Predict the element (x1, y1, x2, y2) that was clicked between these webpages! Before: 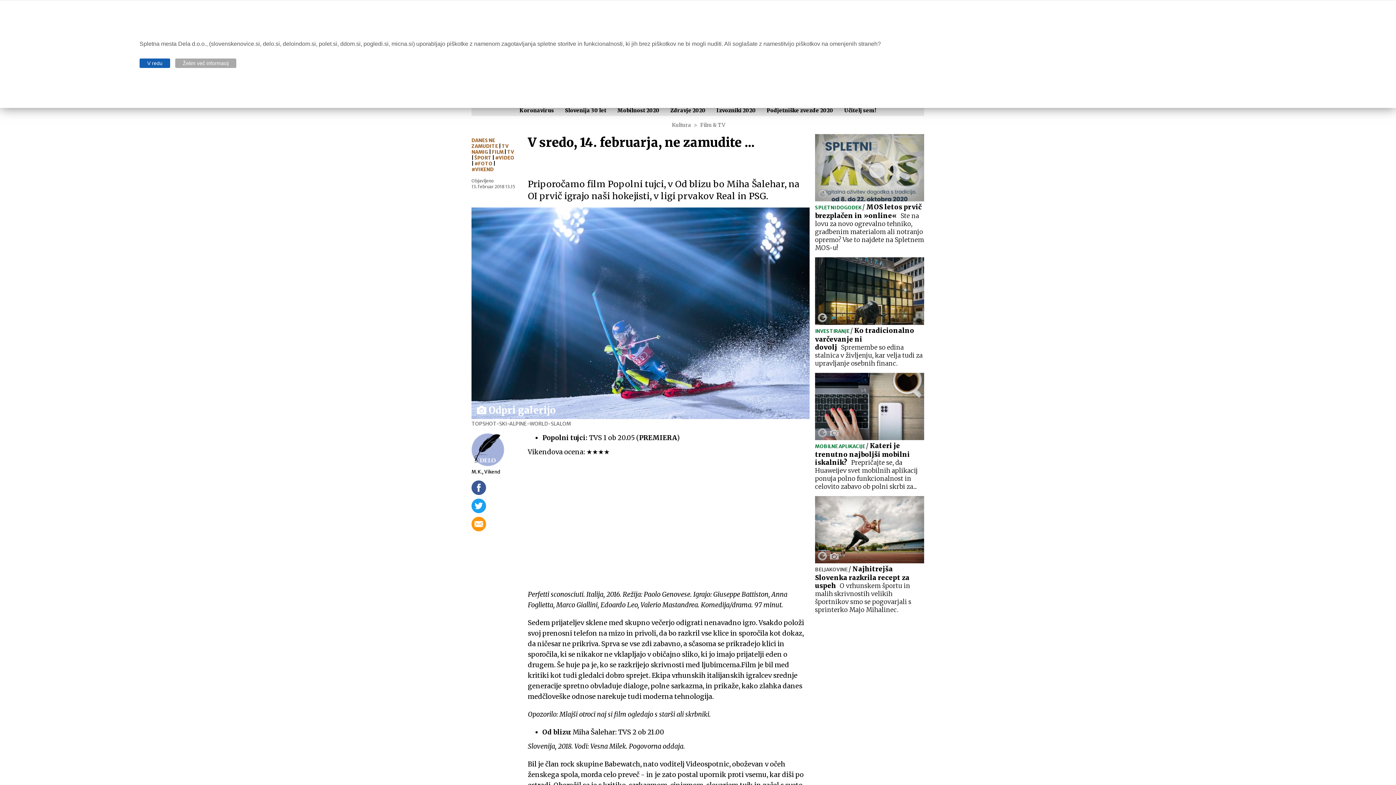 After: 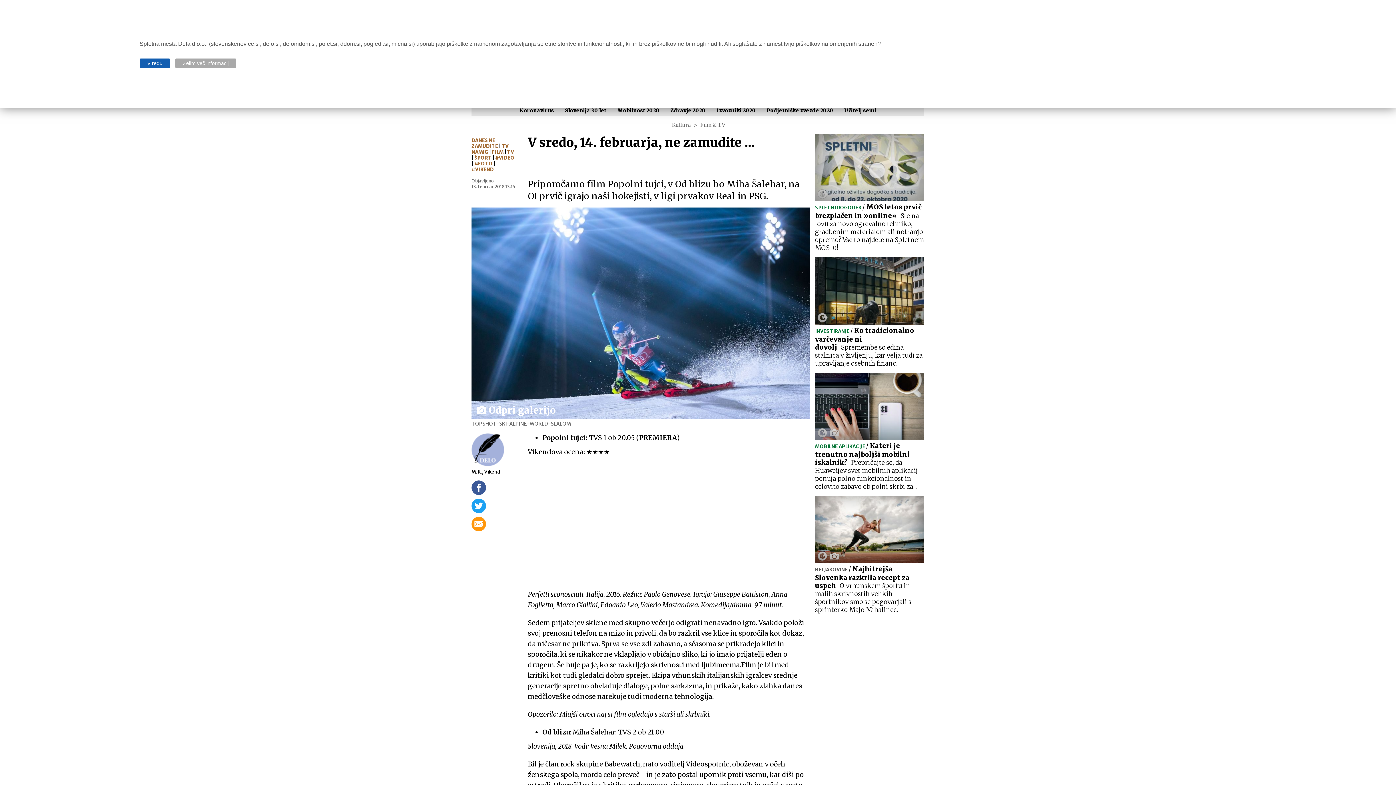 Action: bbox: (471, 498, 527, 516)